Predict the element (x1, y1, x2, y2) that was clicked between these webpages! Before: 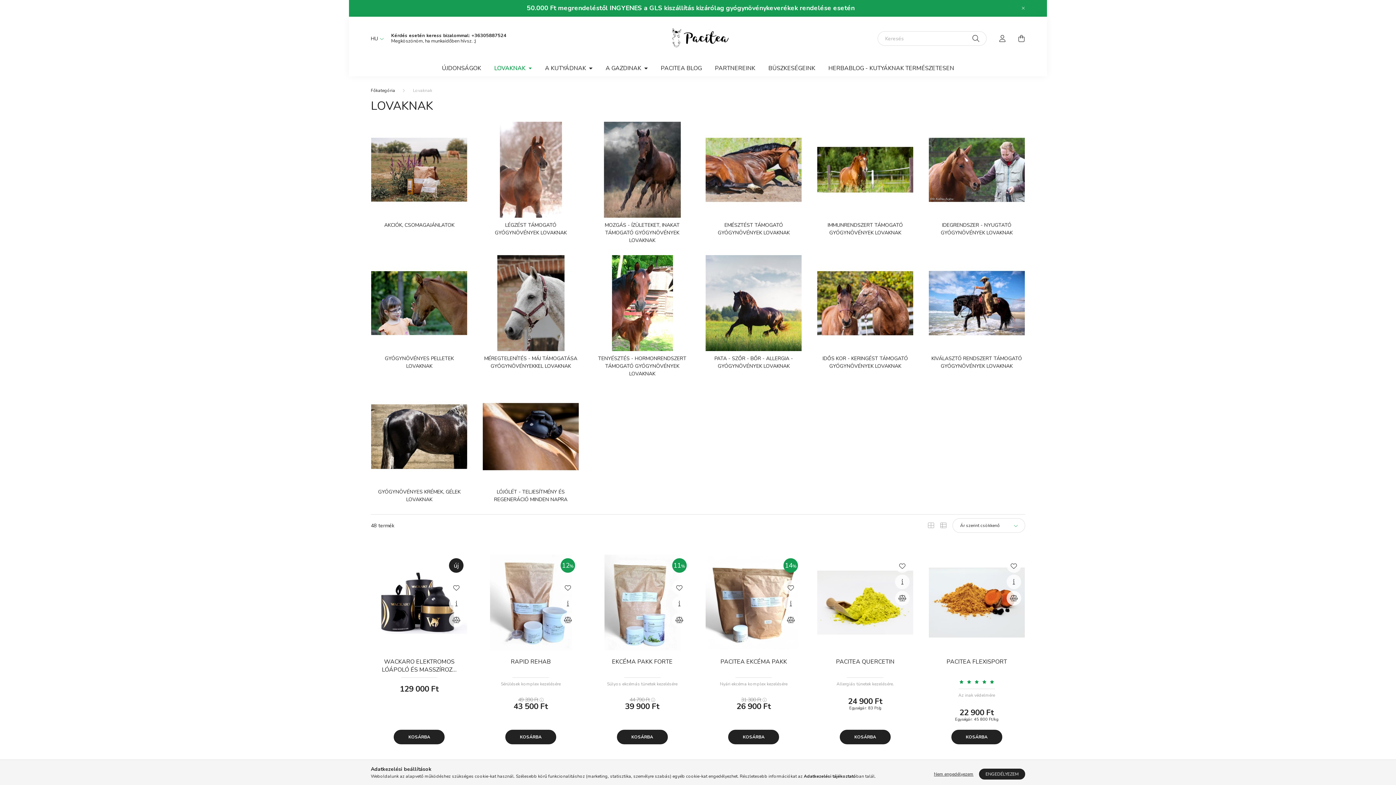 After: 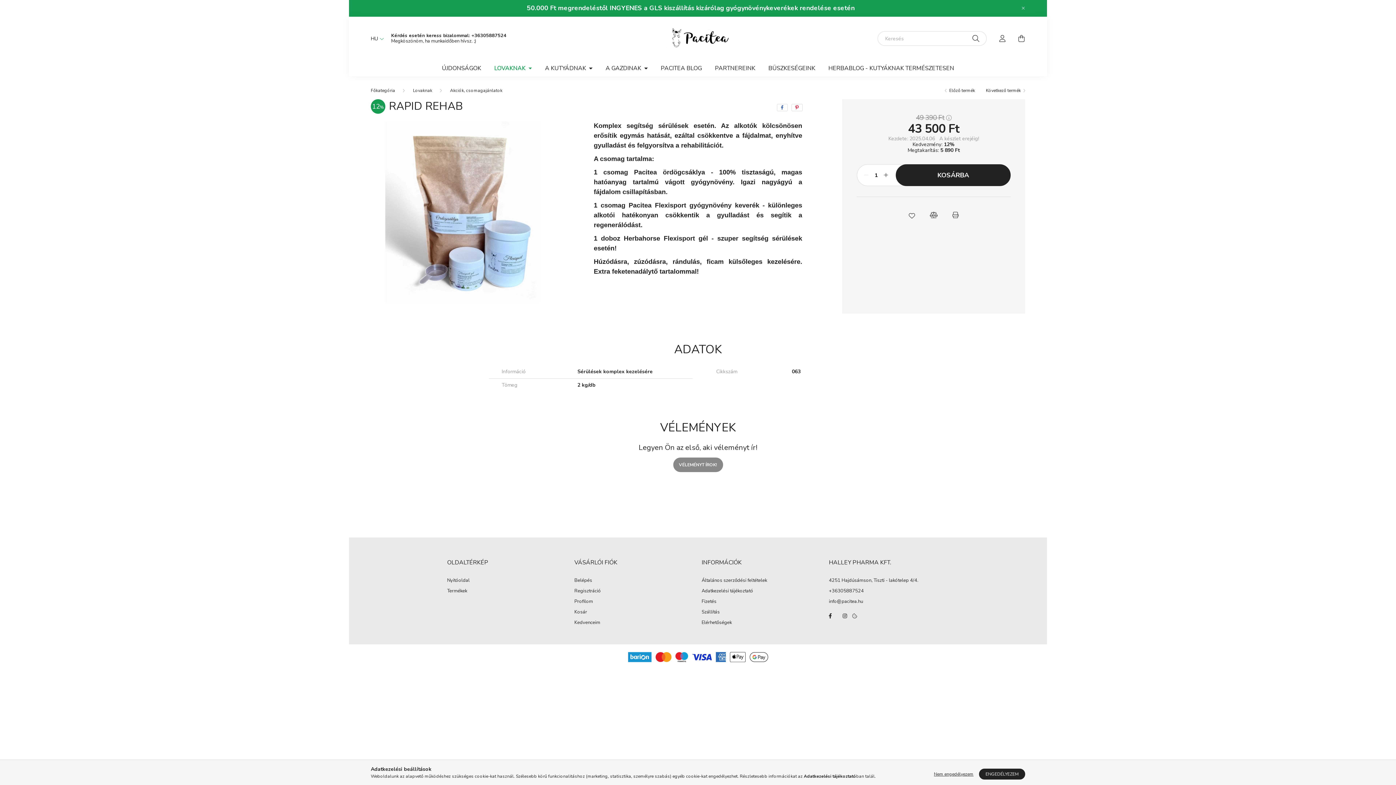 Action: label: RAPID REHAB bbox: (510, 658, 550, 674)